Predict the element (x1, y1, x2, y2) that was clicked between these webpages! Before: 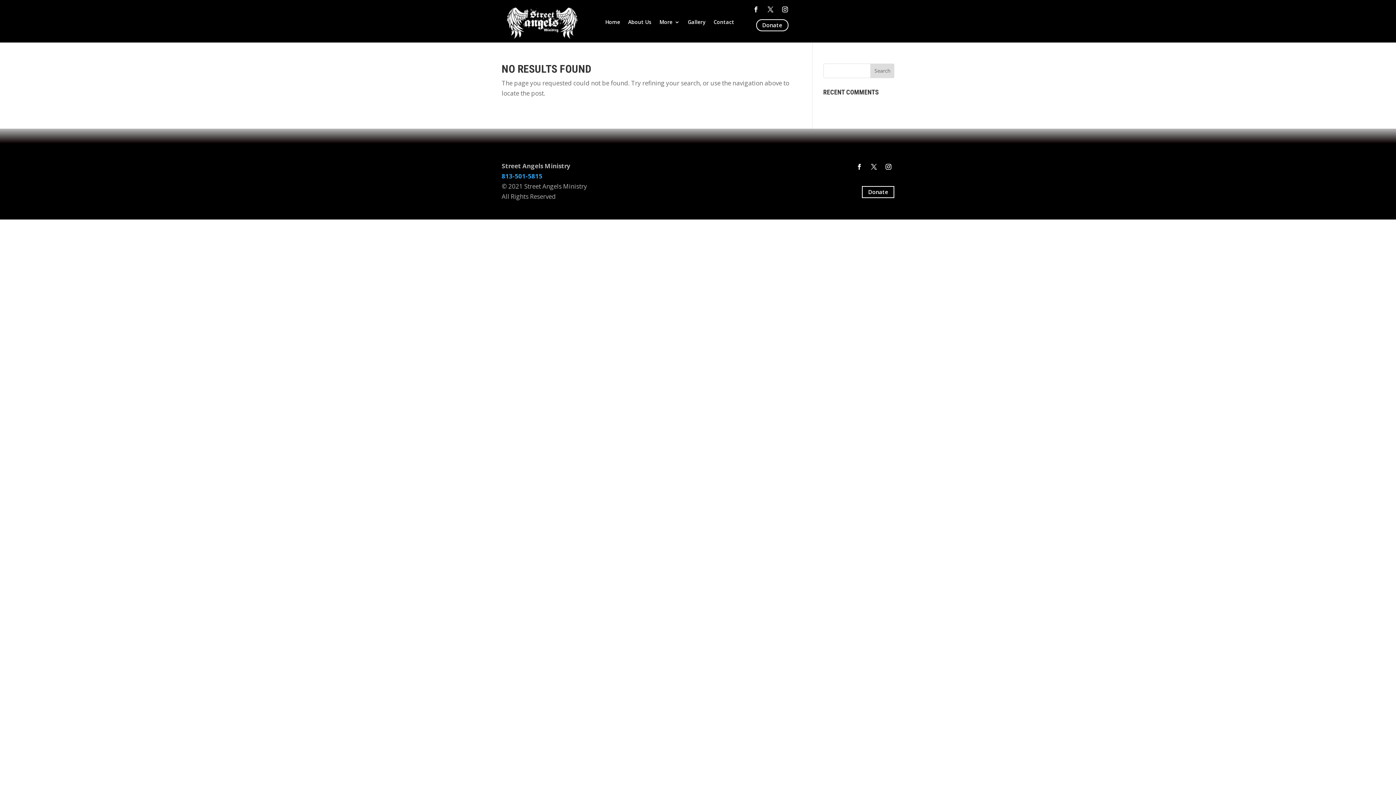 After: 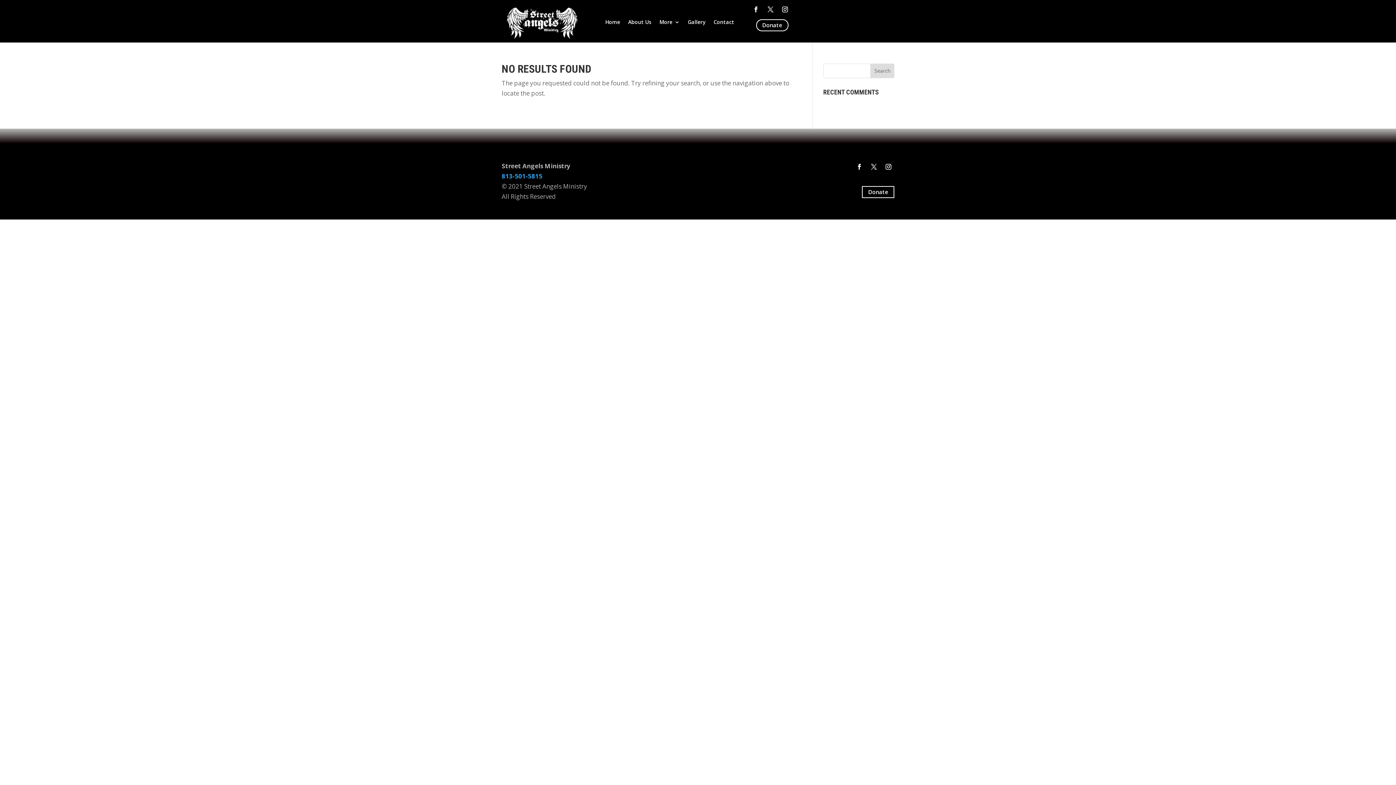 Action: label: 813-501-5815 bbox: (501, 171, 542, 180)